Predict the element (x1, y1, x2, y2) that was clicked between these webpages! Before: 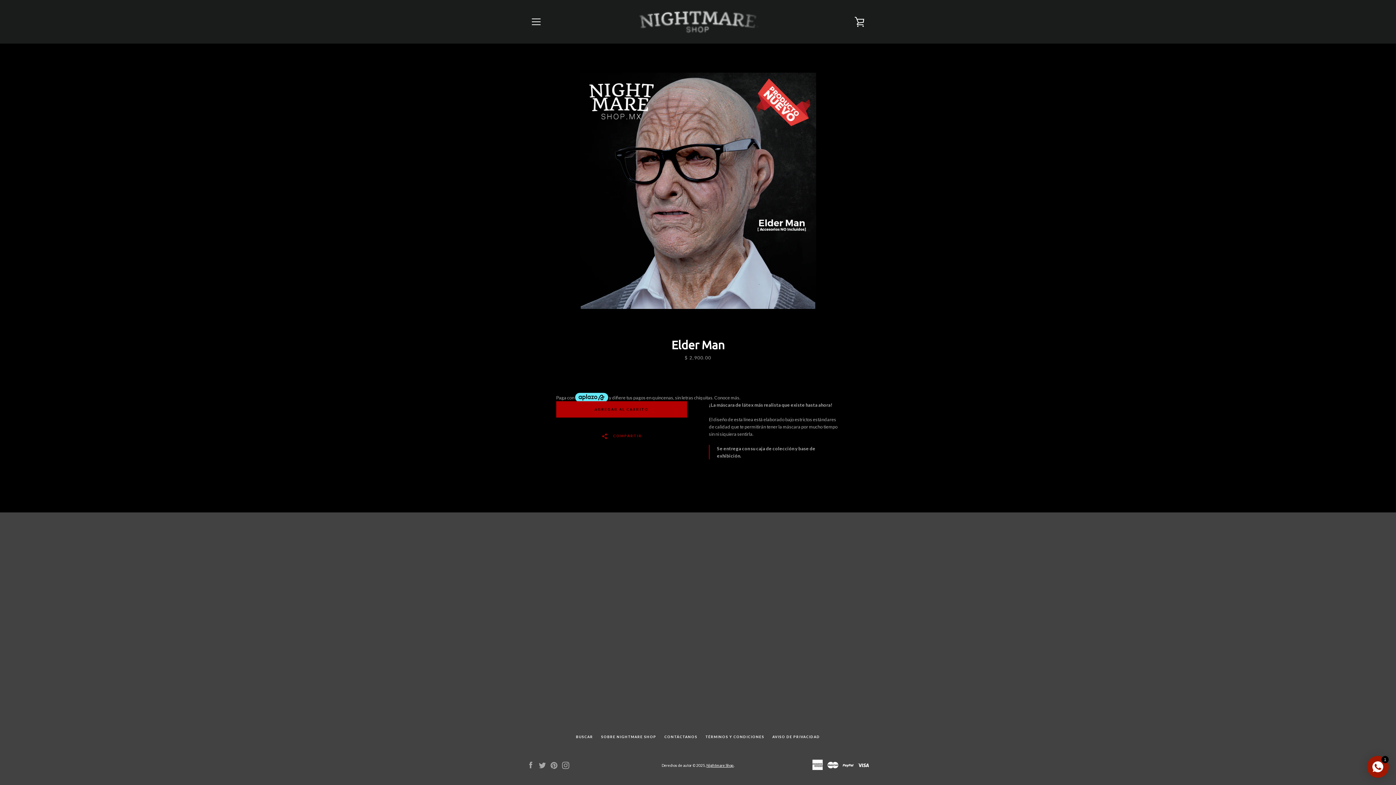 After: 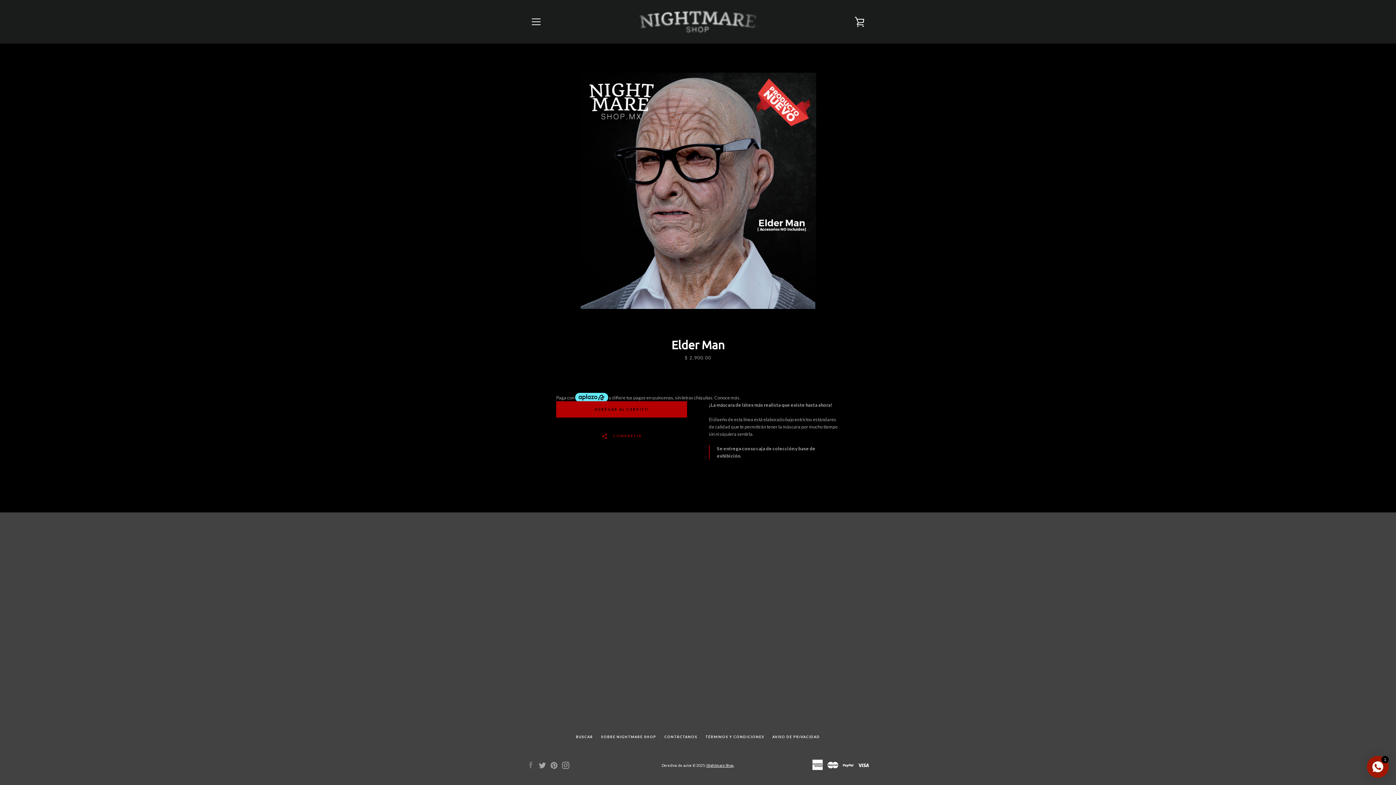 Action: bbox: (527, 762, 534, 768) label: Facebook